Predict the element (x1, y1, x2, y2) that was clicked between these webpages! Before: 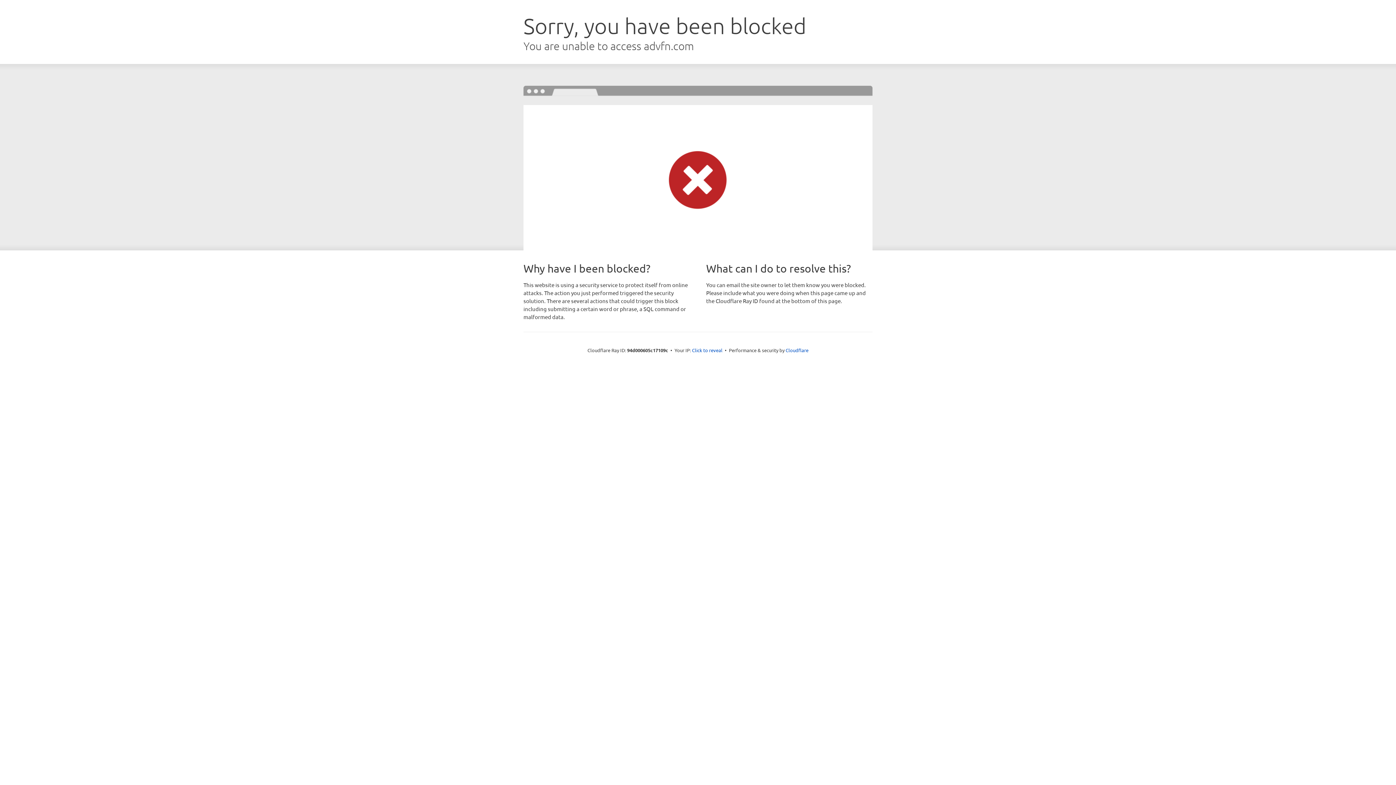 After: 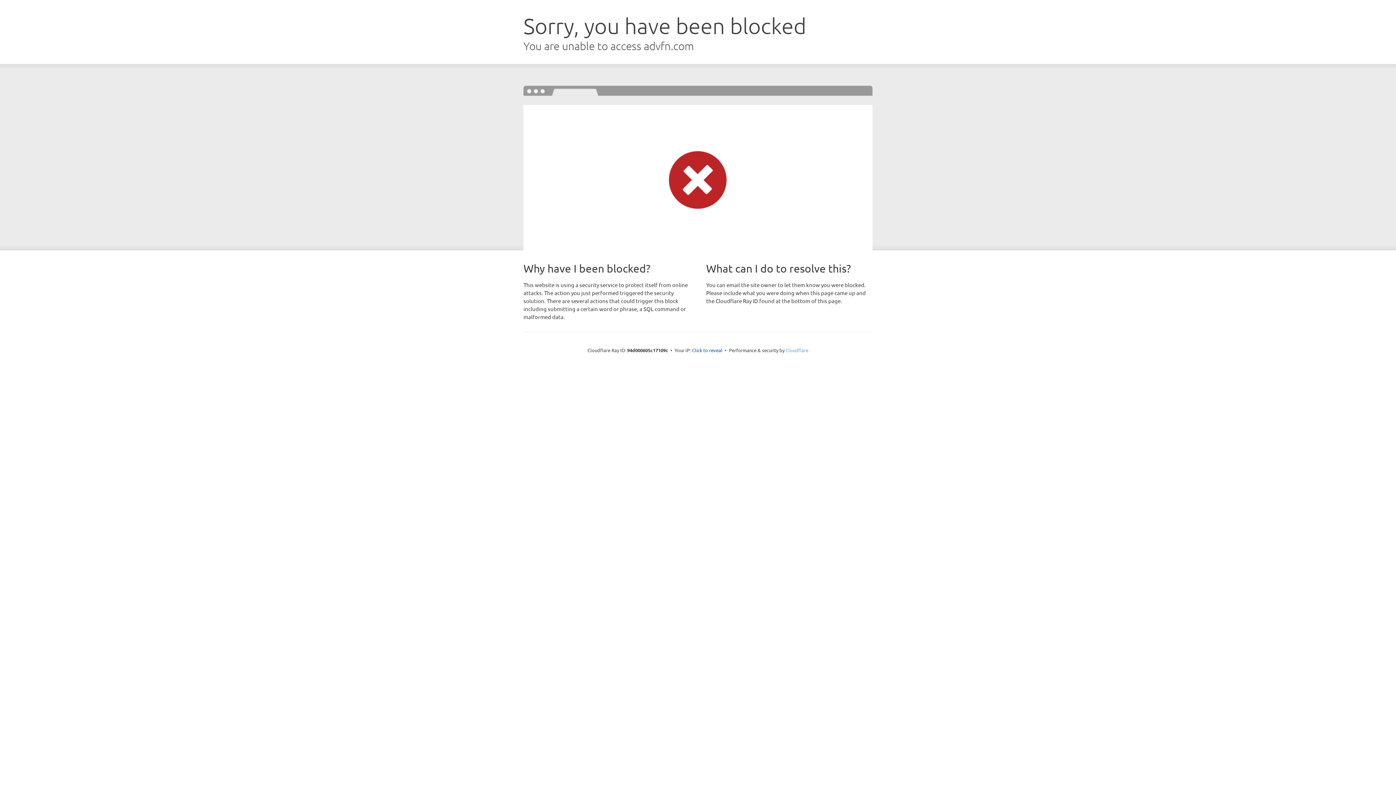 Action: label: Cloudflare bbox: (785, 347, 808, 353)